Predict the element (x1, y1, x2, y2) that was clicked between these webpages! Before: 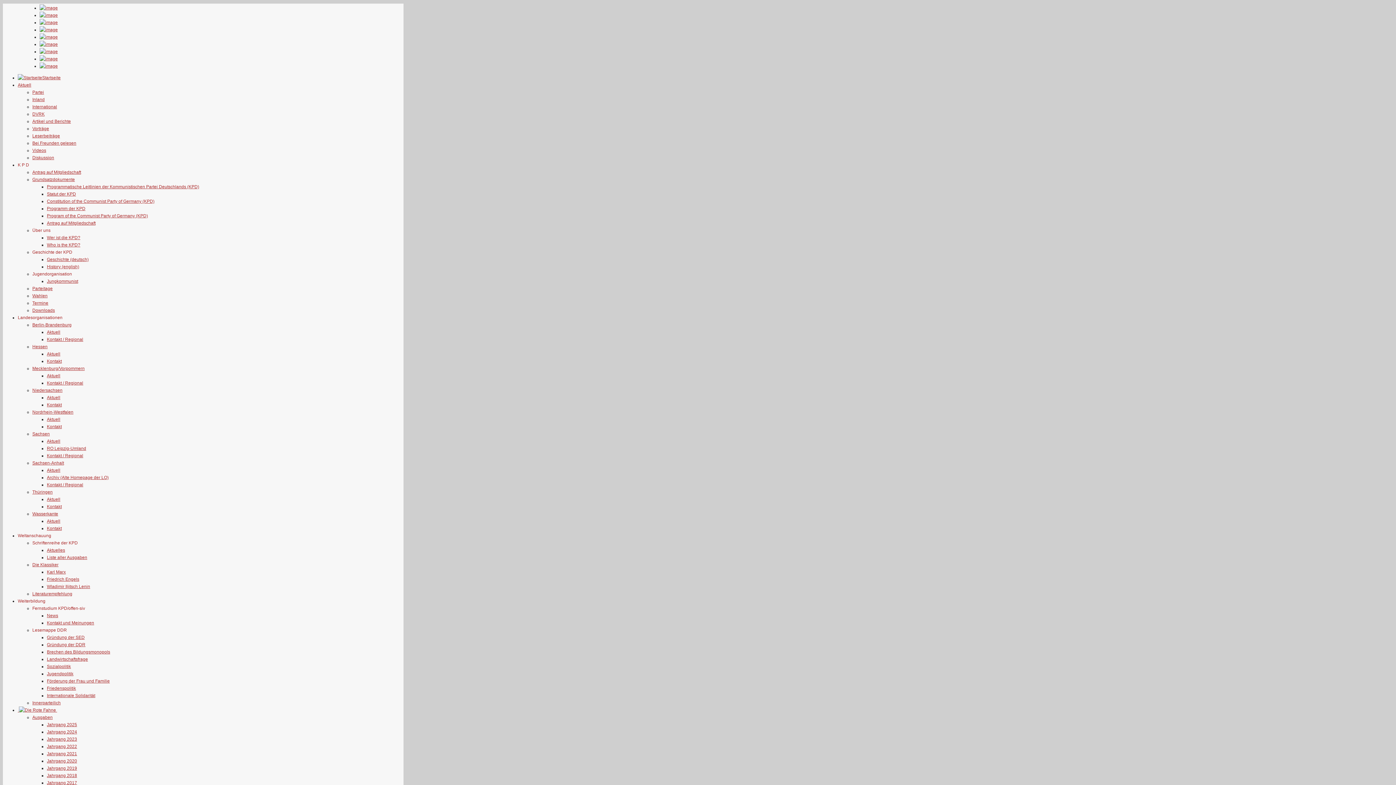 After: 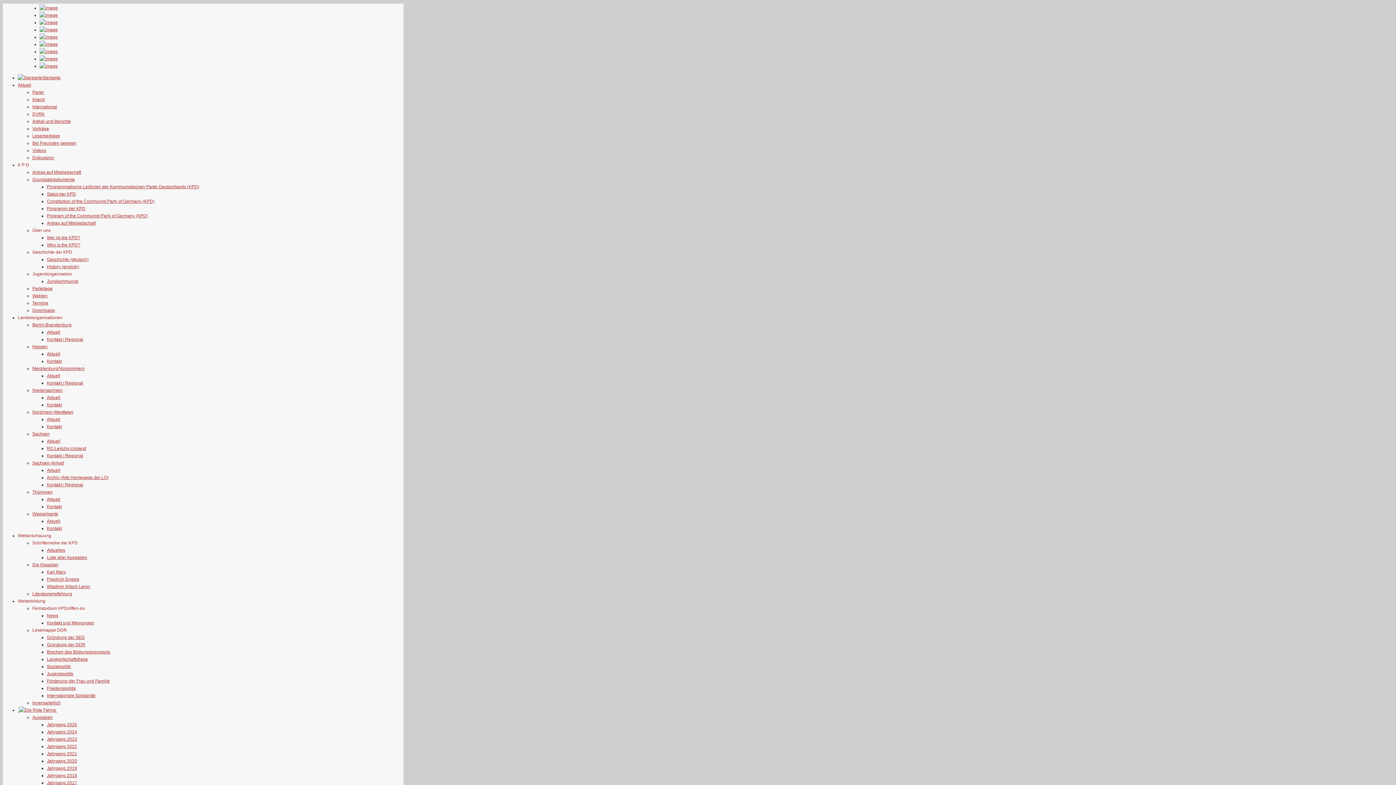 Action: label: Jahrgang 2021 bbox: (46, 751, 77, 756)